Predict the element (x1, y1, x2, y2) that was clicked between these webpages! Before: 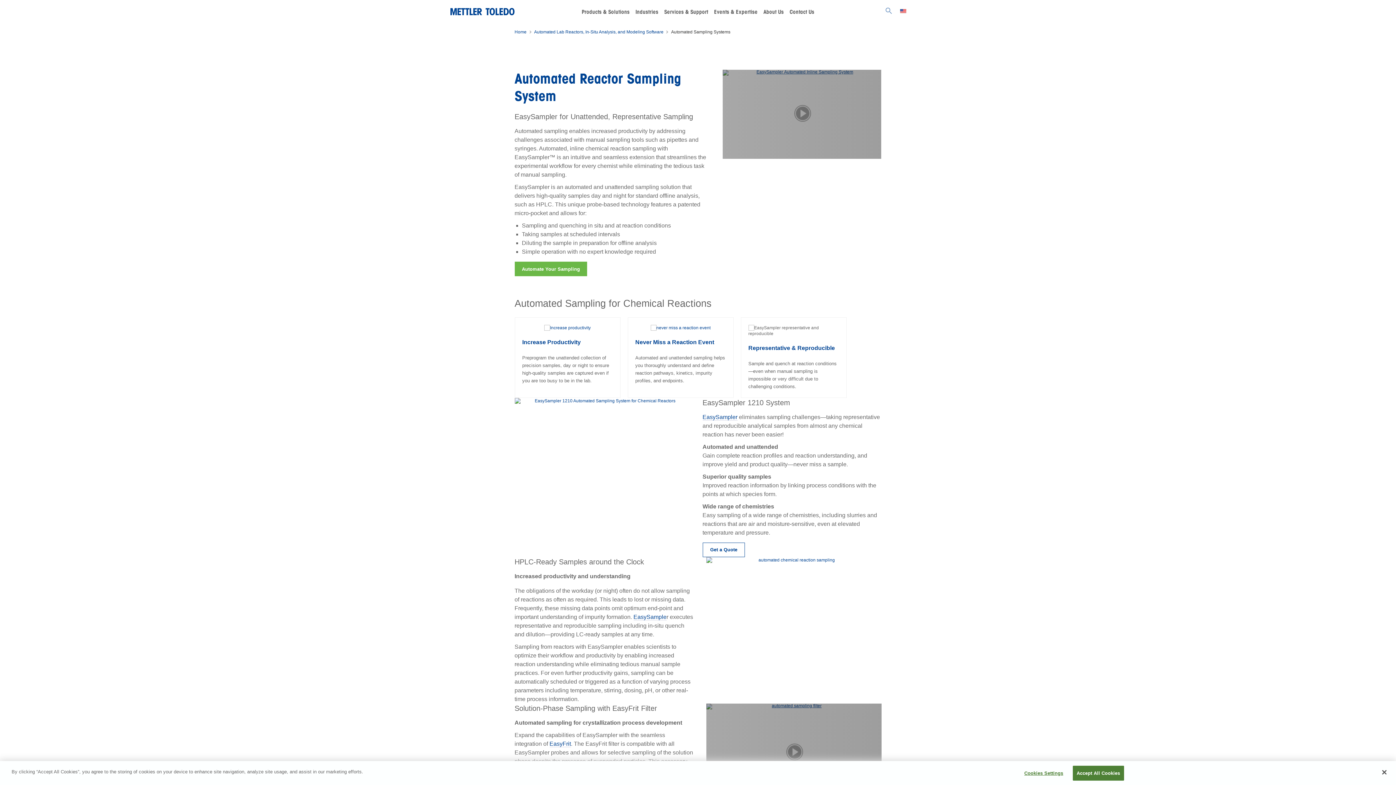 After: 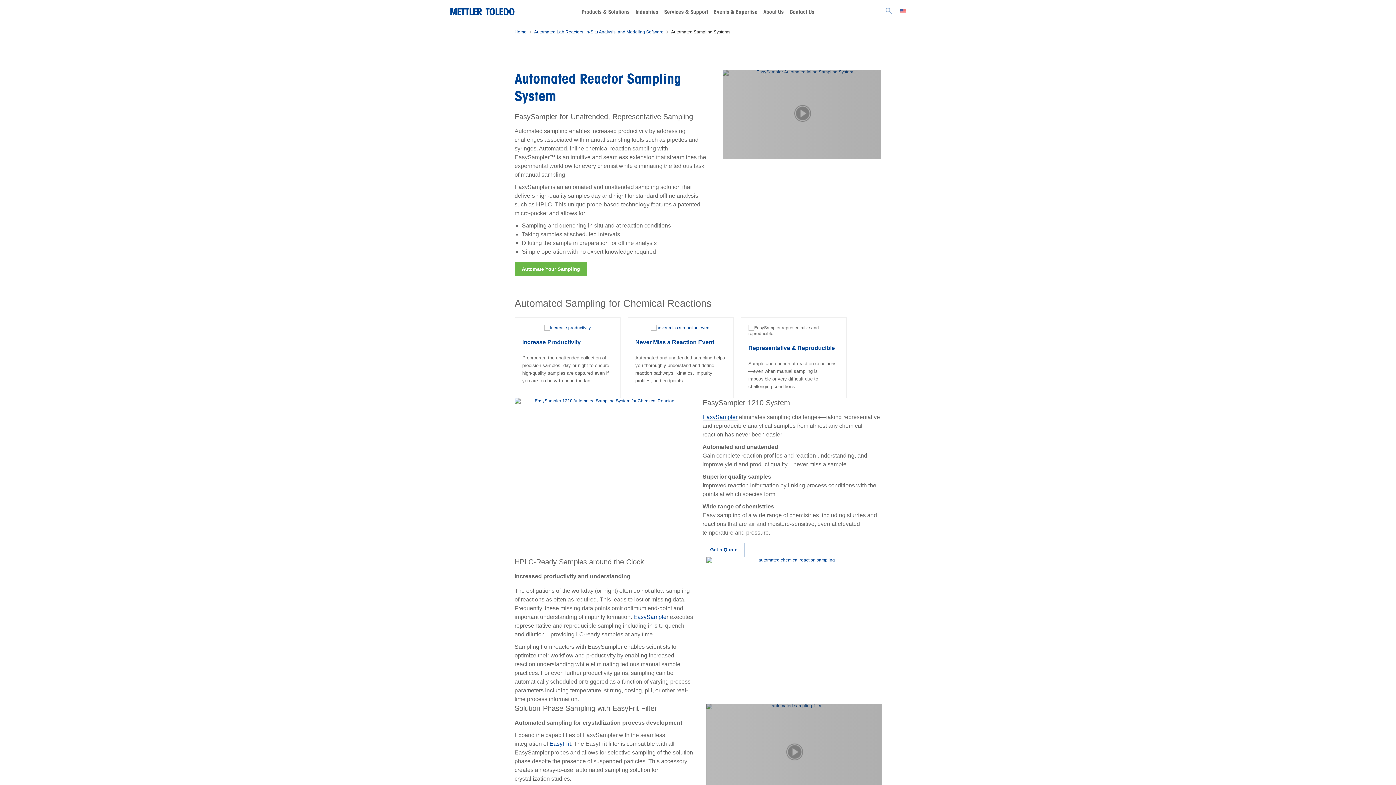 Action: label: Accept All Cookies bbox: (1072, 766, 1124, 781)